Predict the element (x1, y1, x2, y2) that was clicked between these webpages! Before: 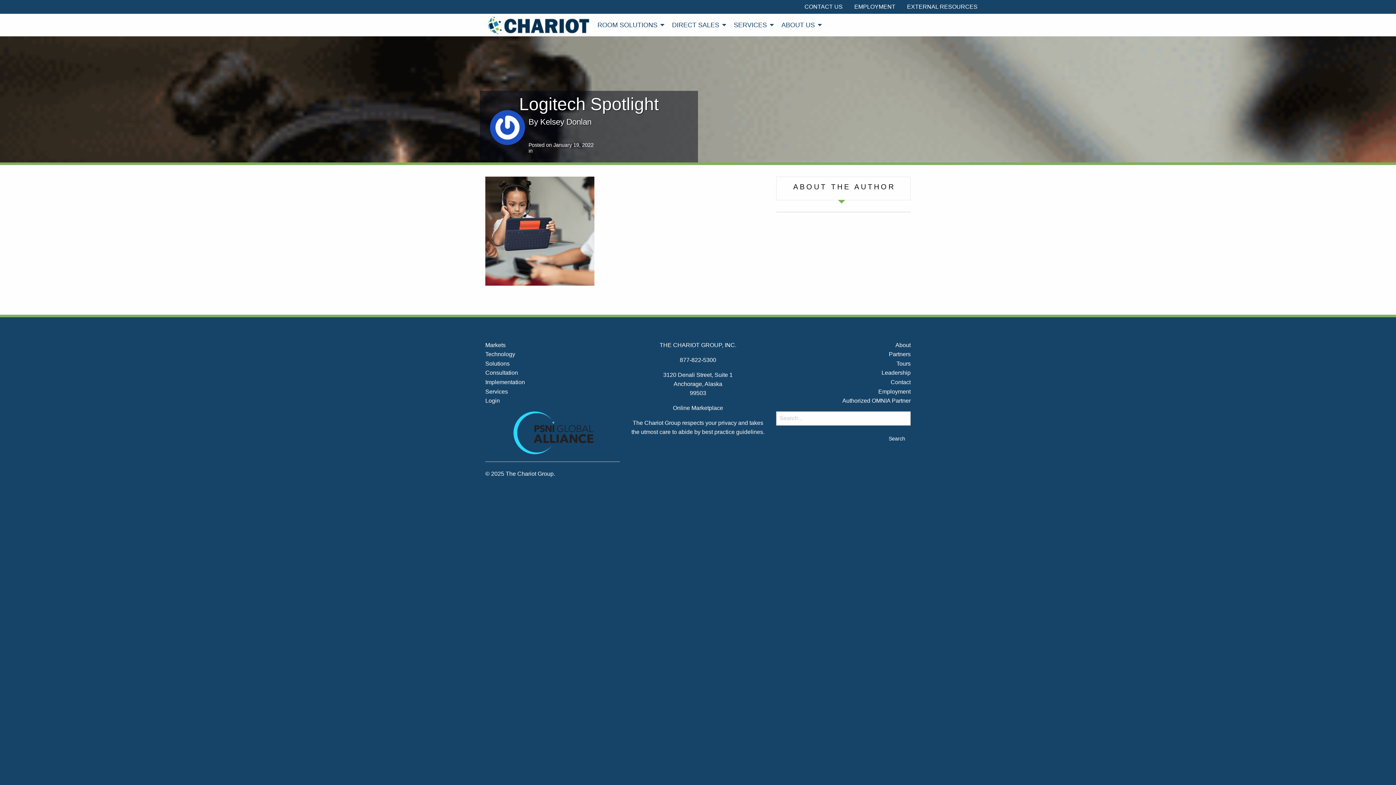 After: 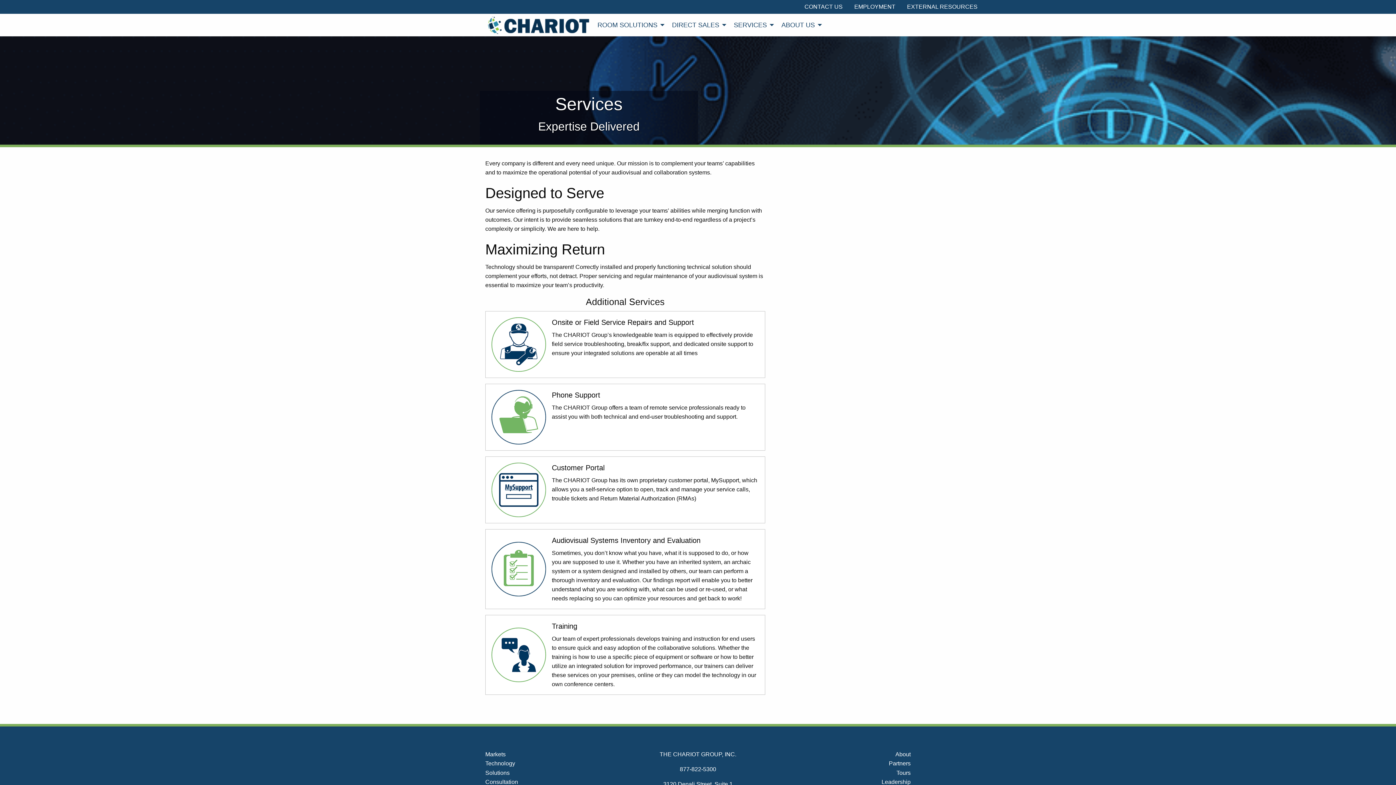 Action: bbox: (485, 387, 619, 396) label: Services